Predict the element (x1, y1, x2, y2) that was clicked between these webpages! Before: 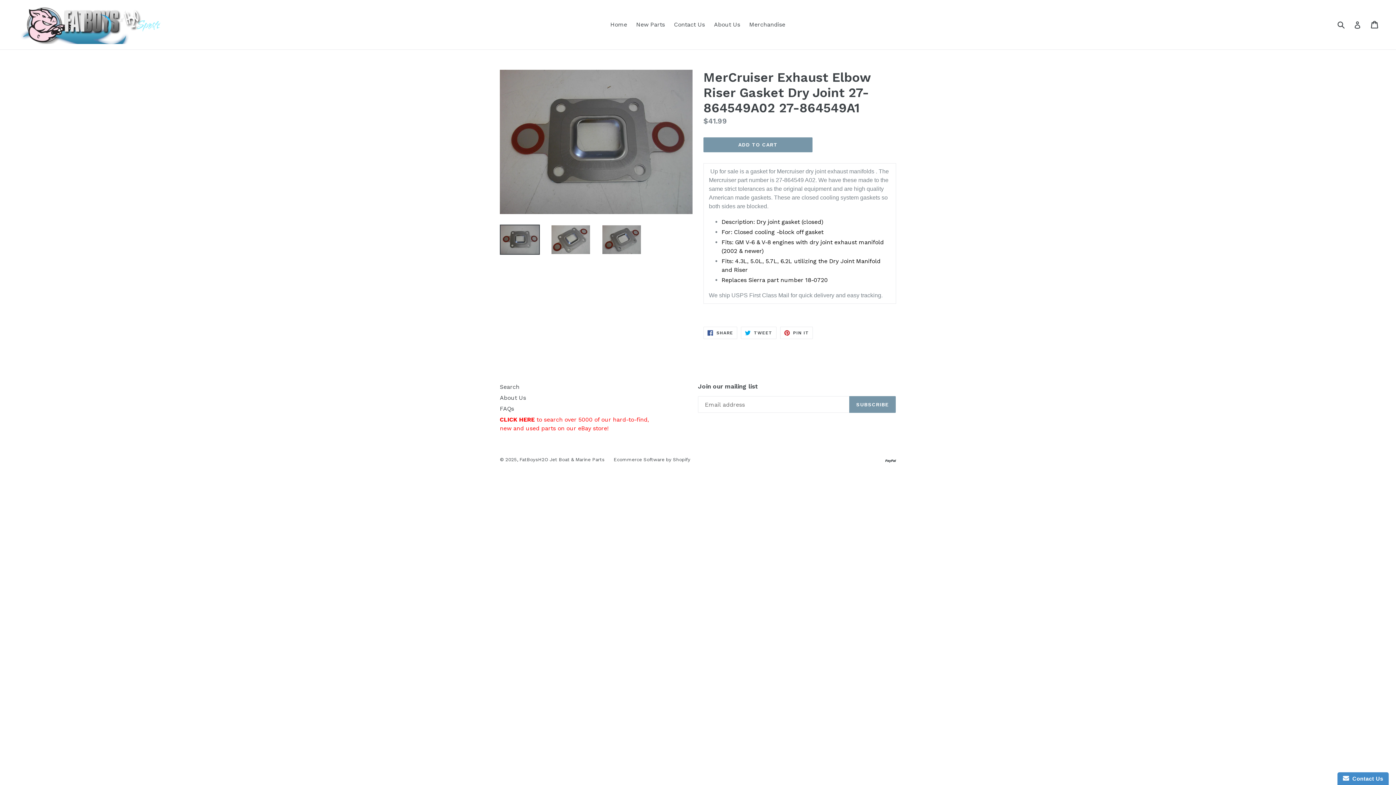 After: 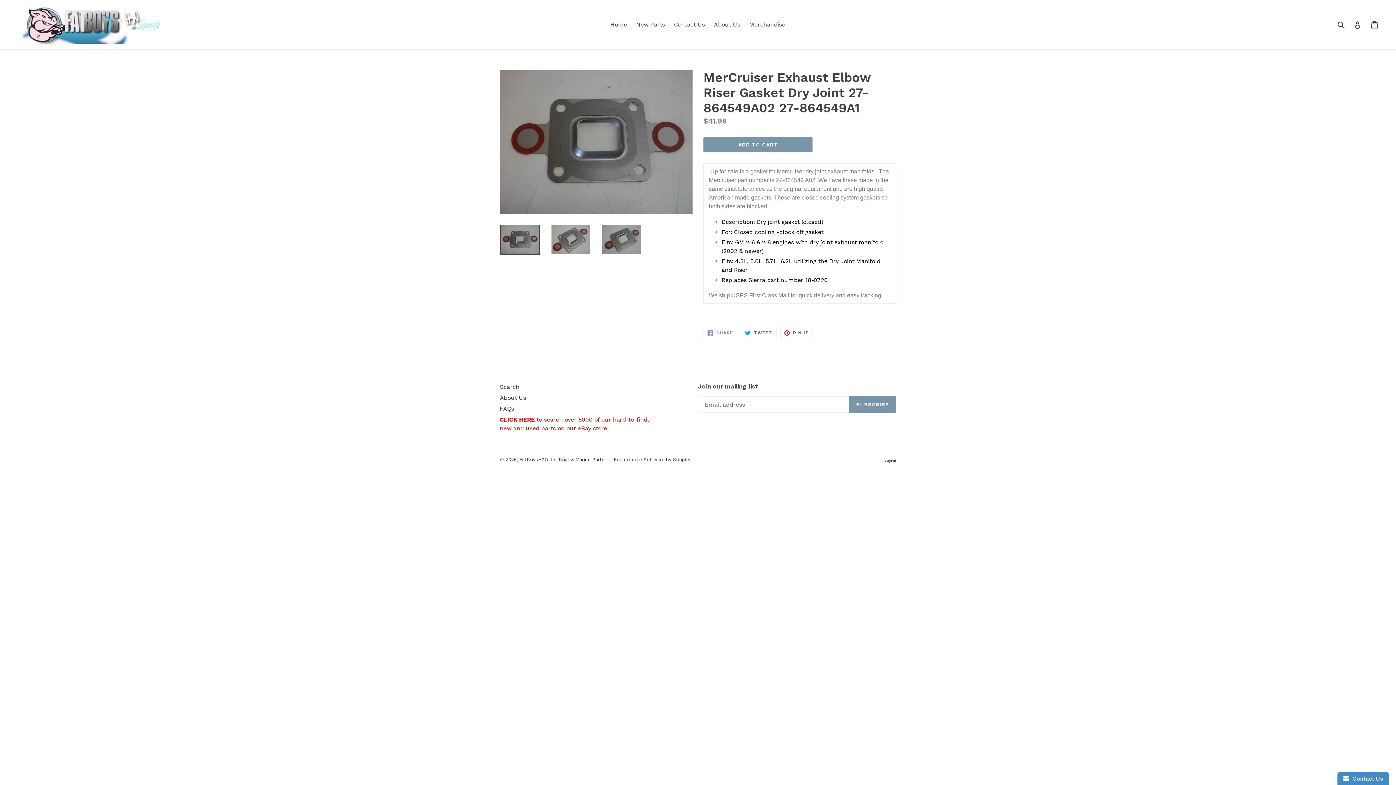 Action: label:  SHARE
SHARE ON FACEBOOK bbox: (703, 326, 737, 339)